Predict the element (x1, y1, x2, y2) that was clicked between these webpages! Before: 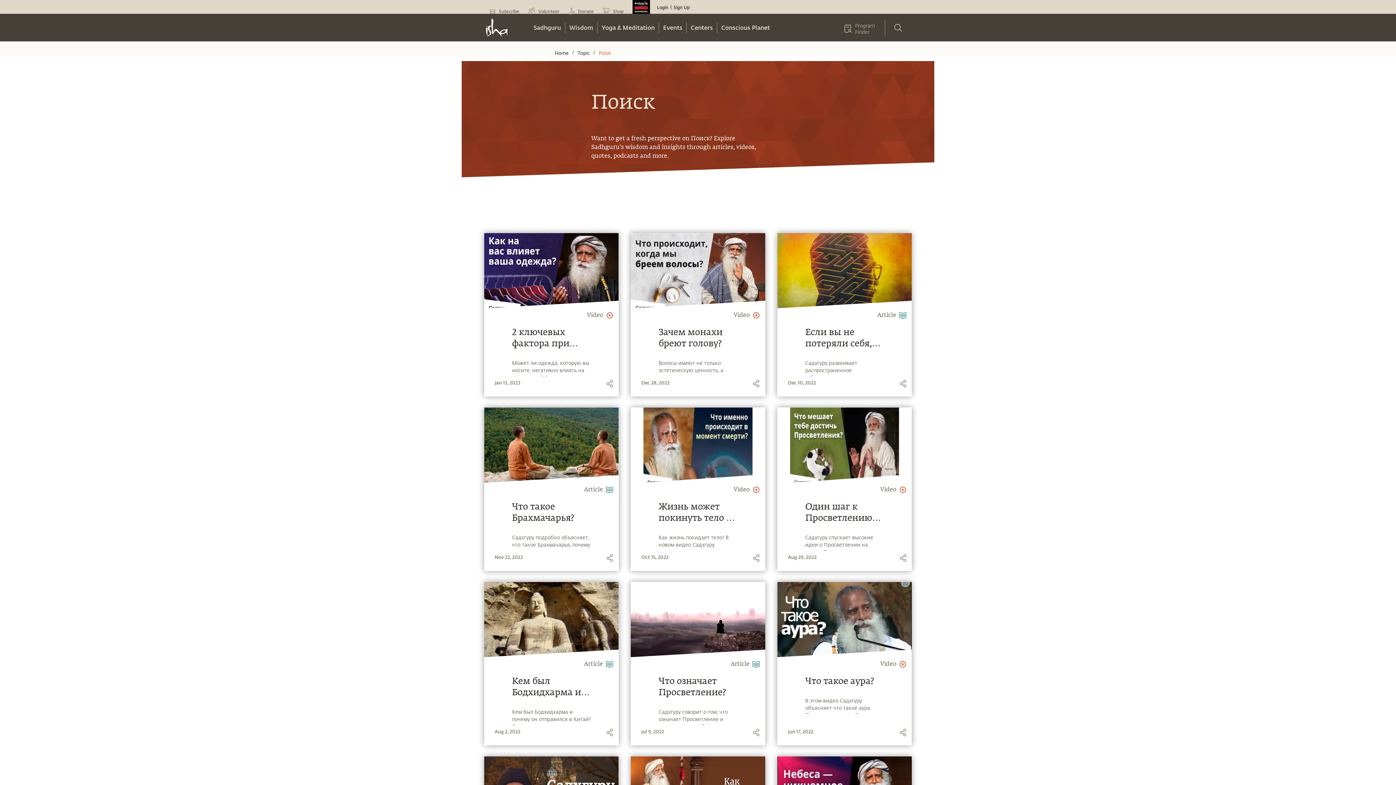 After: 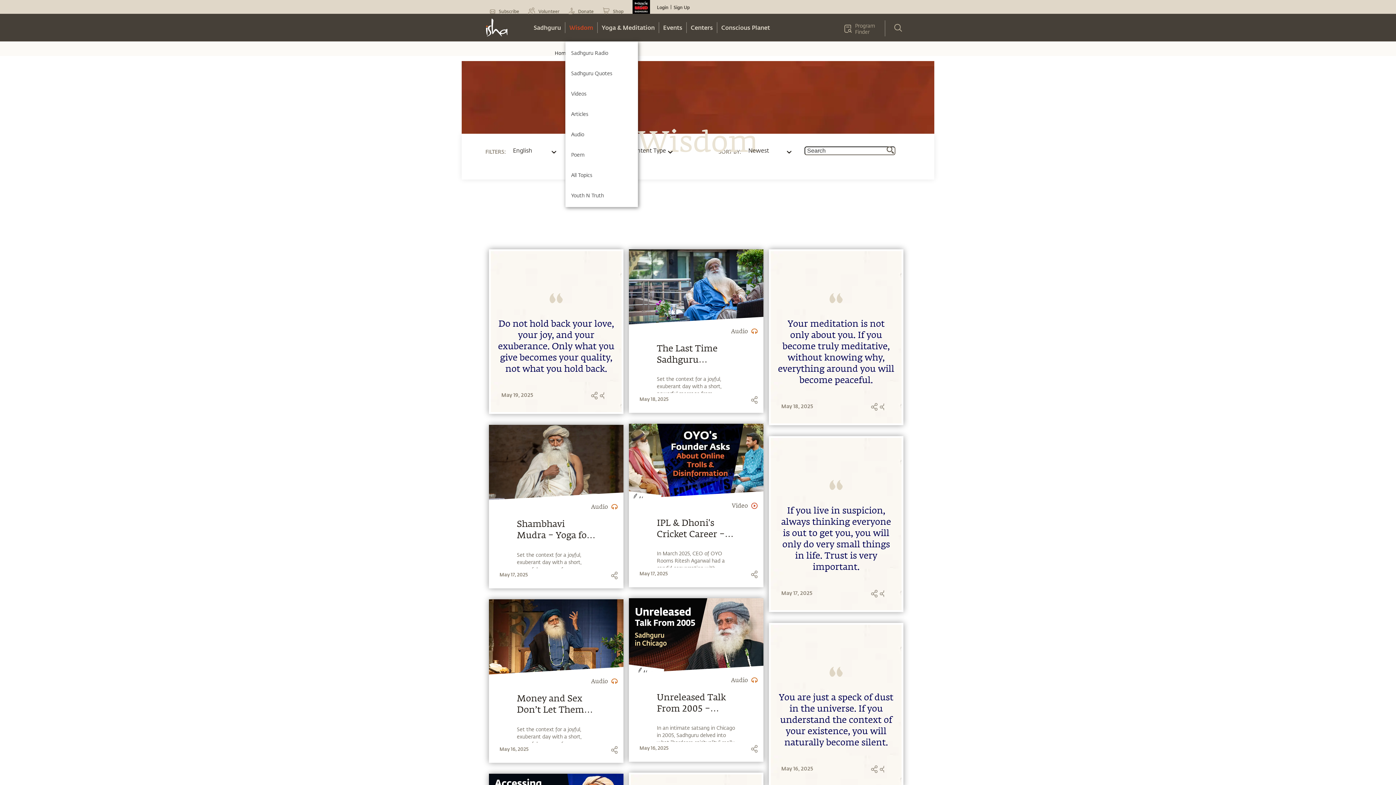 Action: label: Wisdom bbox: (563, 22, 593, 33)